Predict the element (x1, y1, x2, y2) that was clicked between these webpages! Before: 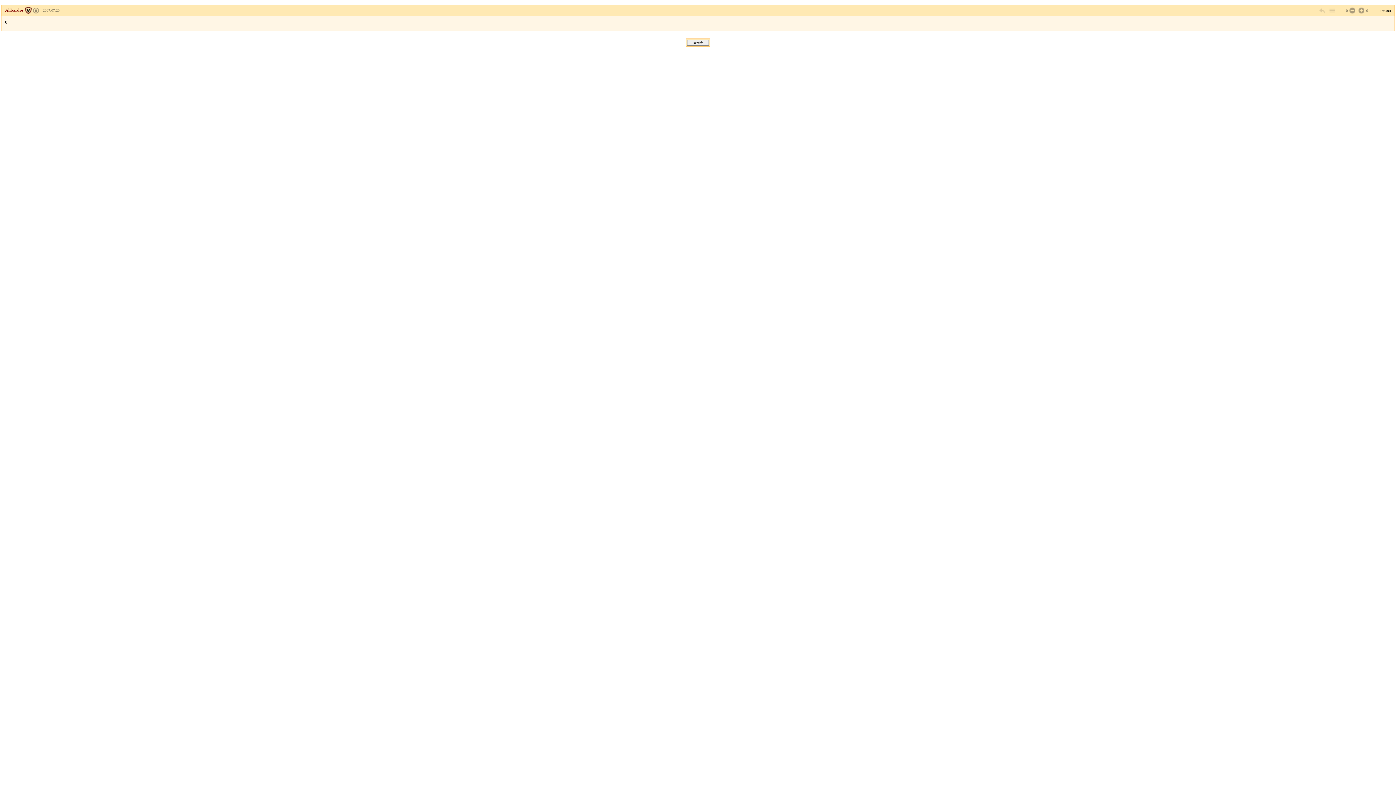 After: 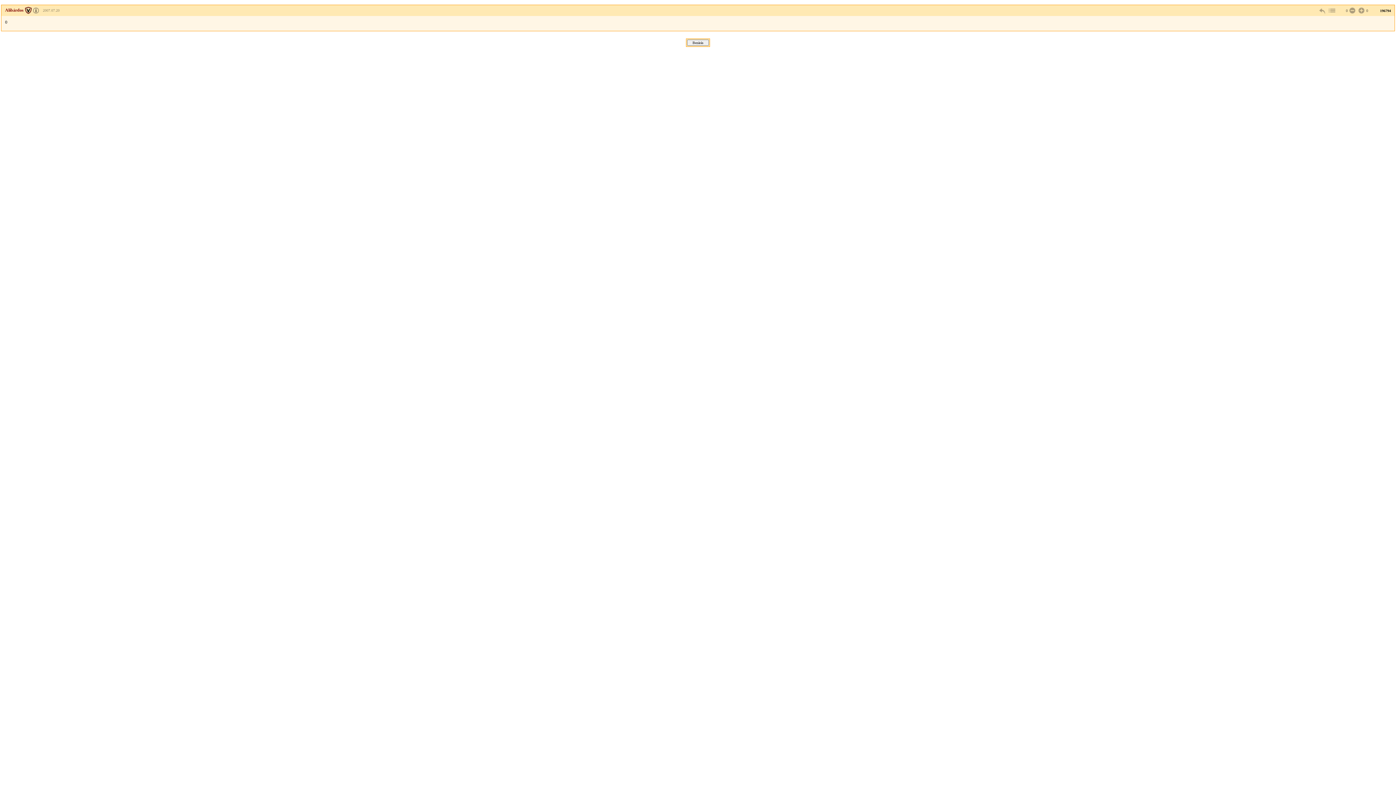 Action: bbox: (42, 8, 59, 12) label: 2007.07.20